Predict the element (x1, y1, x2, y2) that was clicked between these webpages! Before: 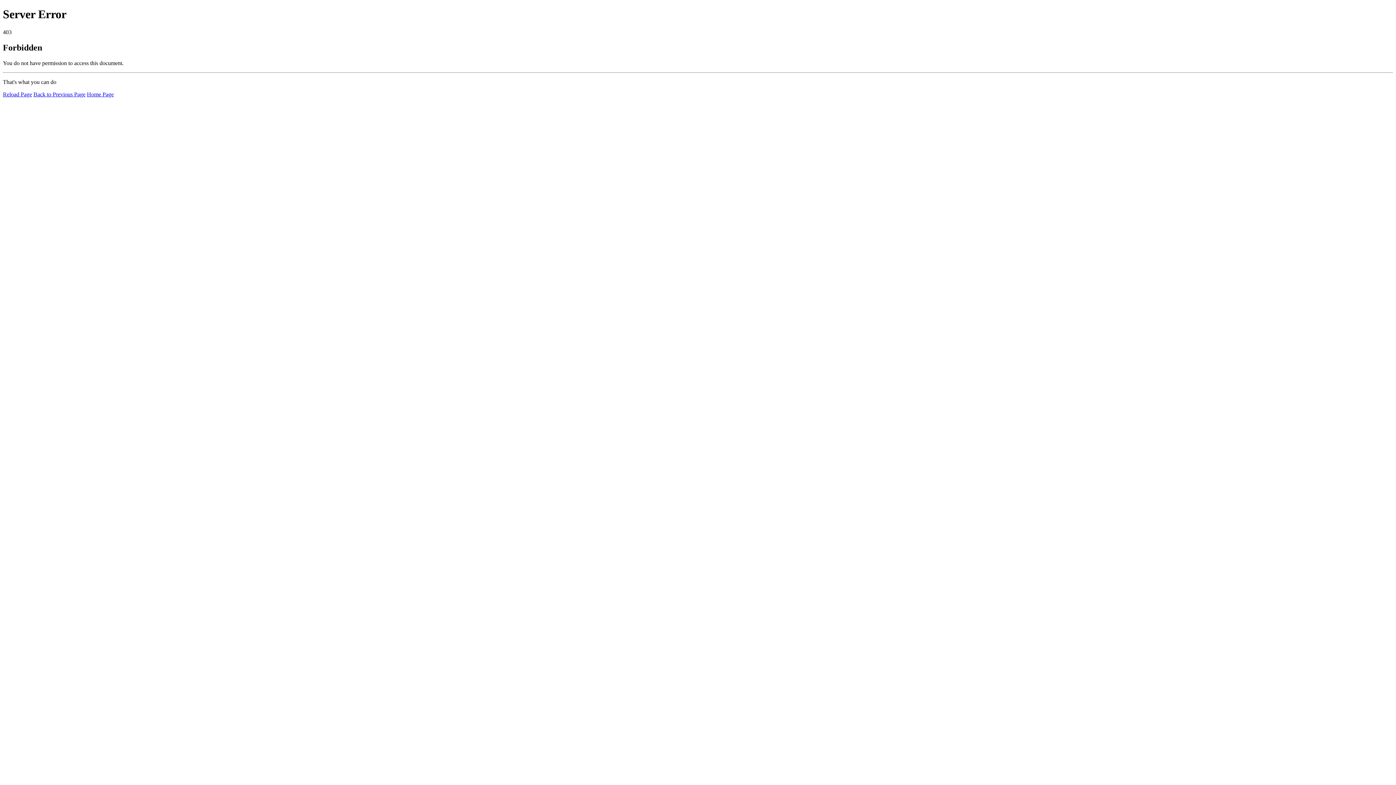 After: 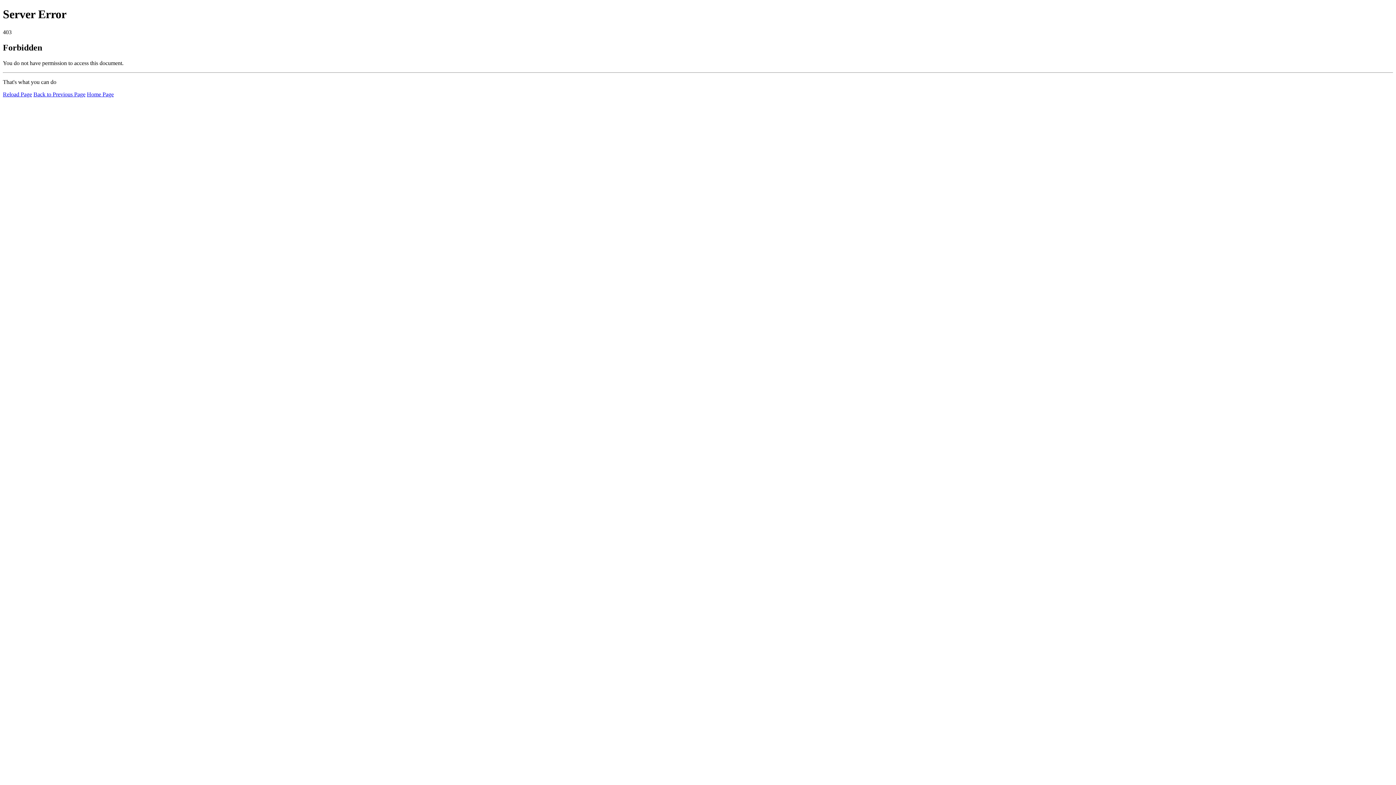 Action: bbox: (2, 91, 32, 97) label: Reload Page